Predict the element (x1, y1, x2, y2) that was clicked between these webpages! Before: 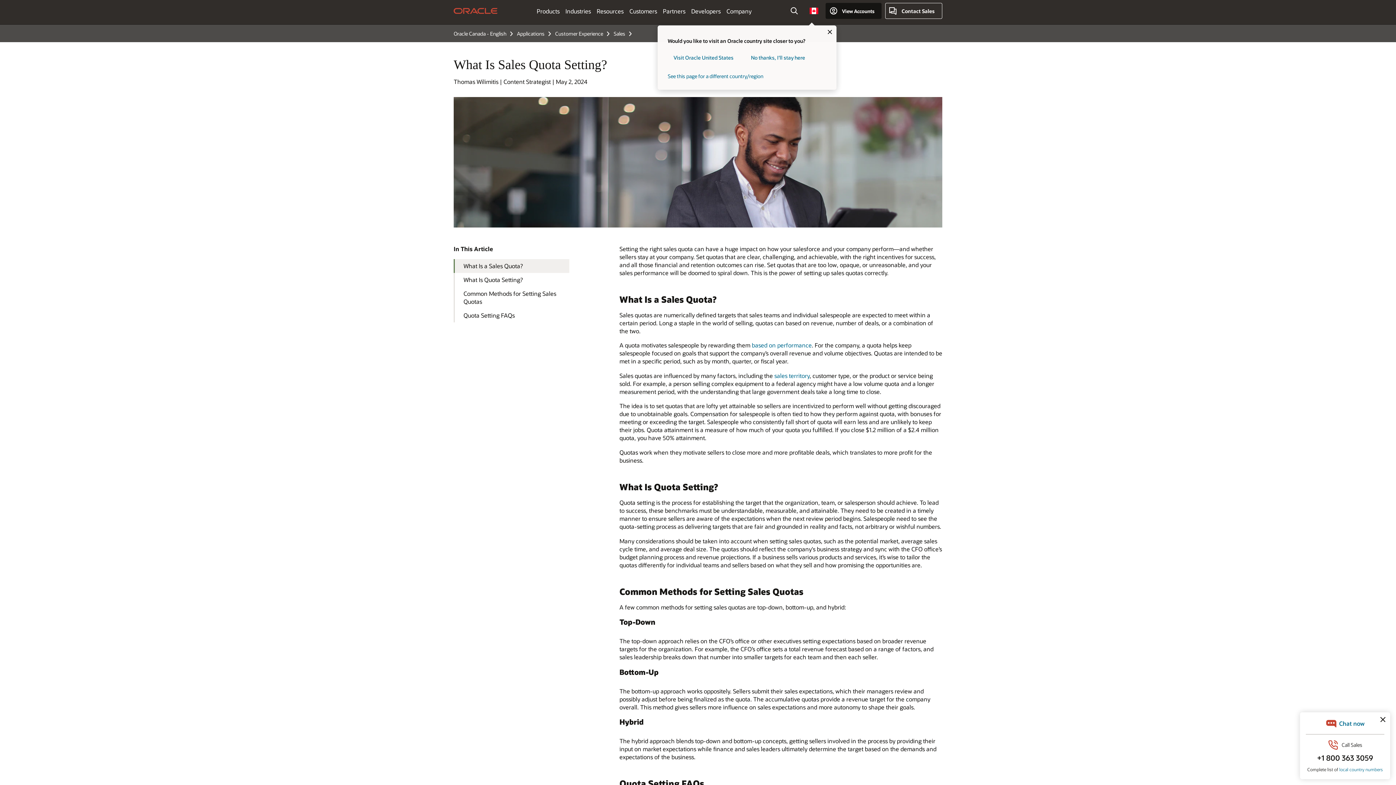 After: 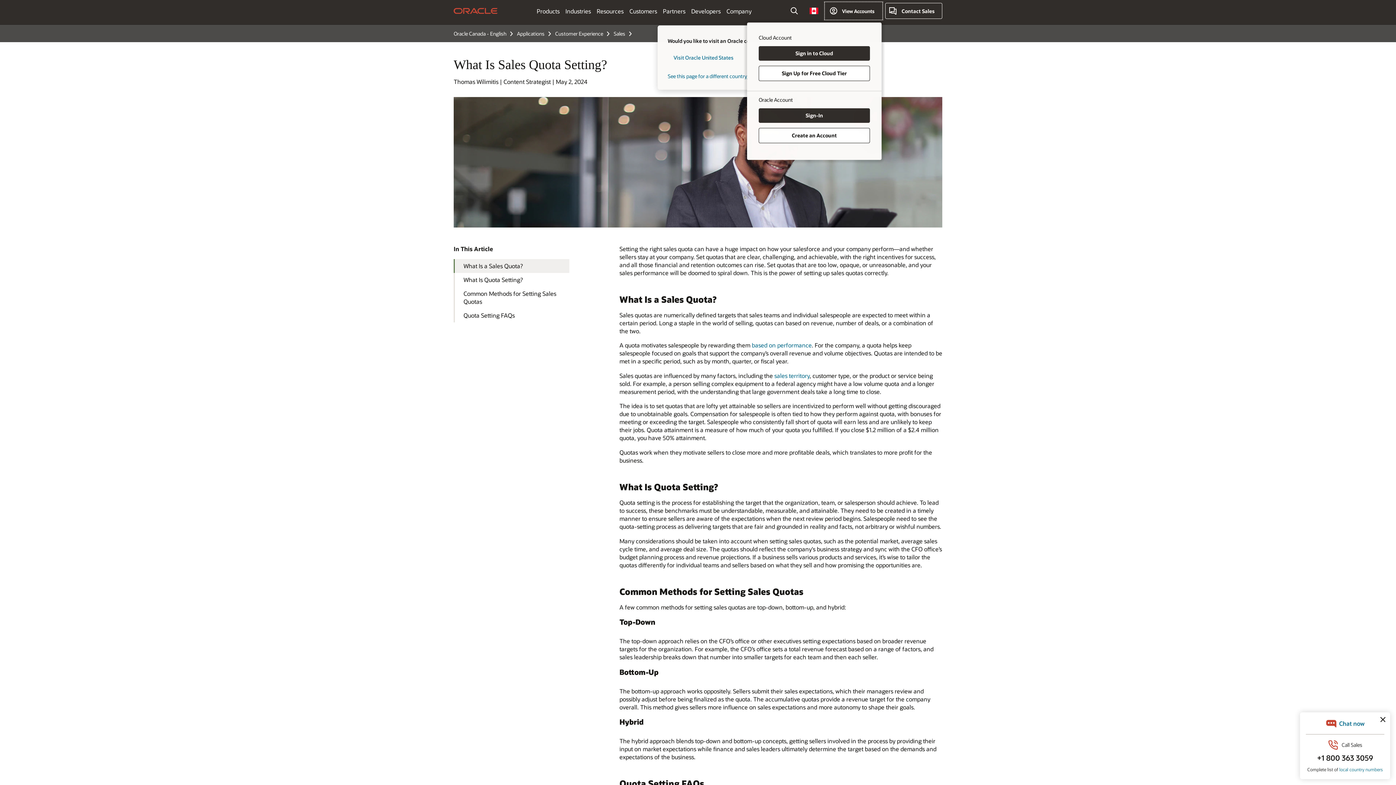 Action: label: View Accounts bbox: (825, 2, 881, 18)